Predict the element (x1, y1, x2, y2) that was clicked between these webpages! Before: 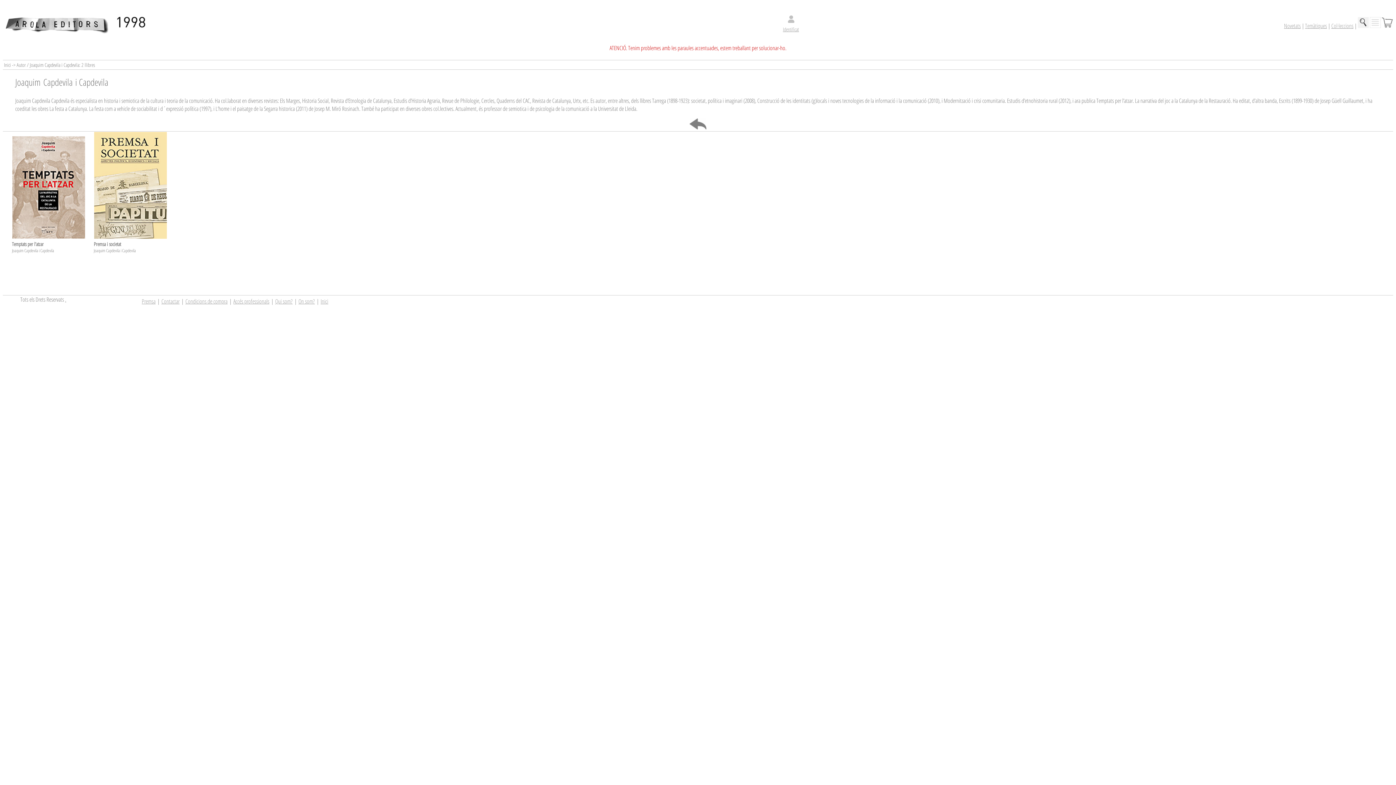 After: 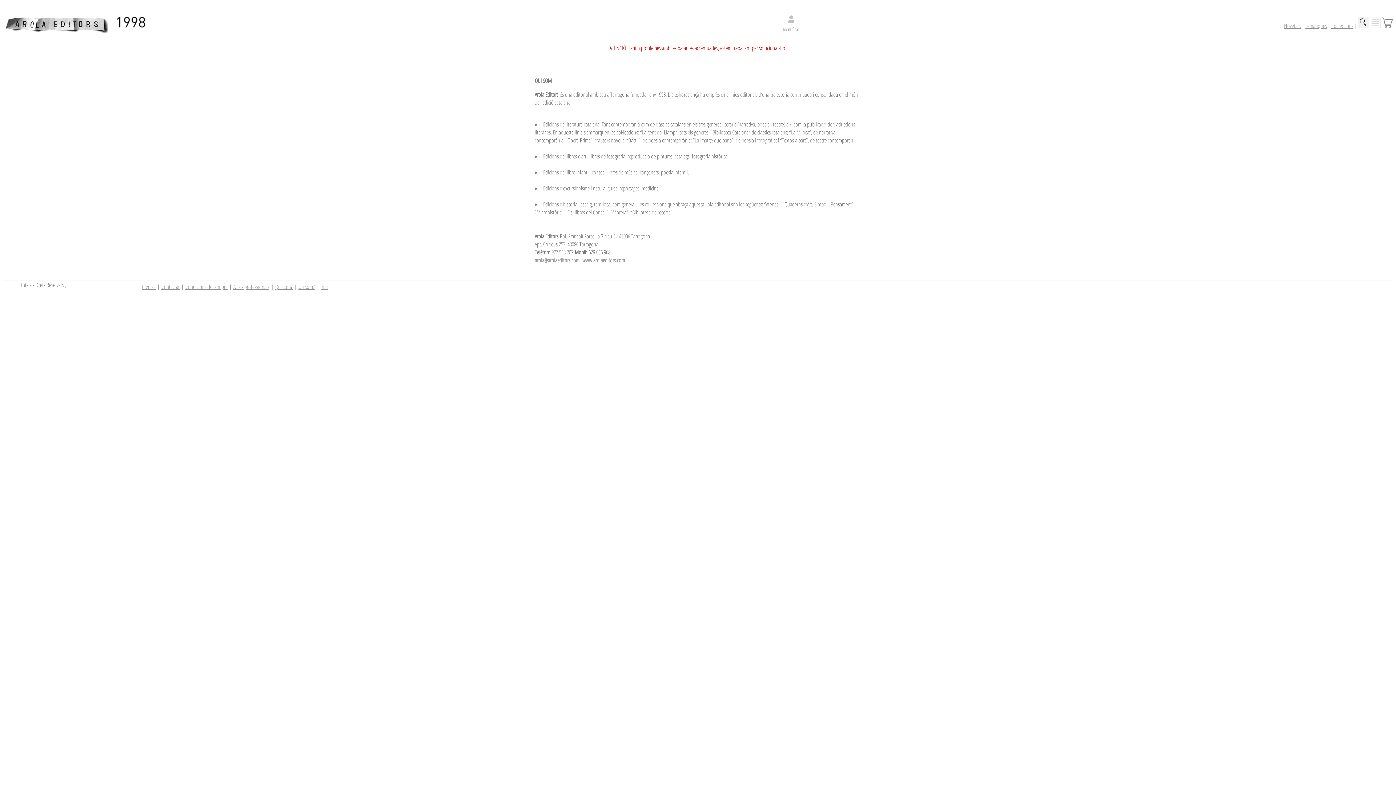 Action: bbox: (275, 297, 292, 305) label: Qui som?